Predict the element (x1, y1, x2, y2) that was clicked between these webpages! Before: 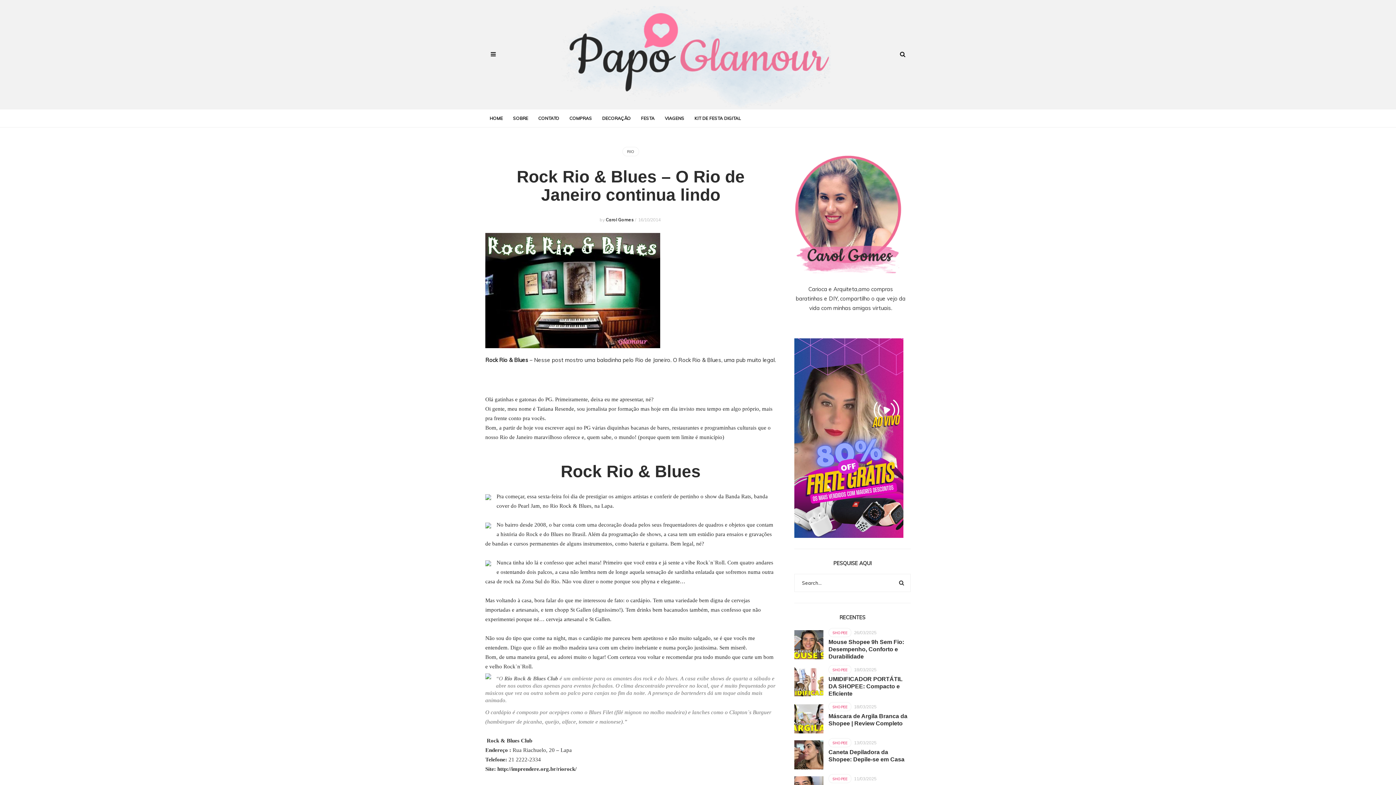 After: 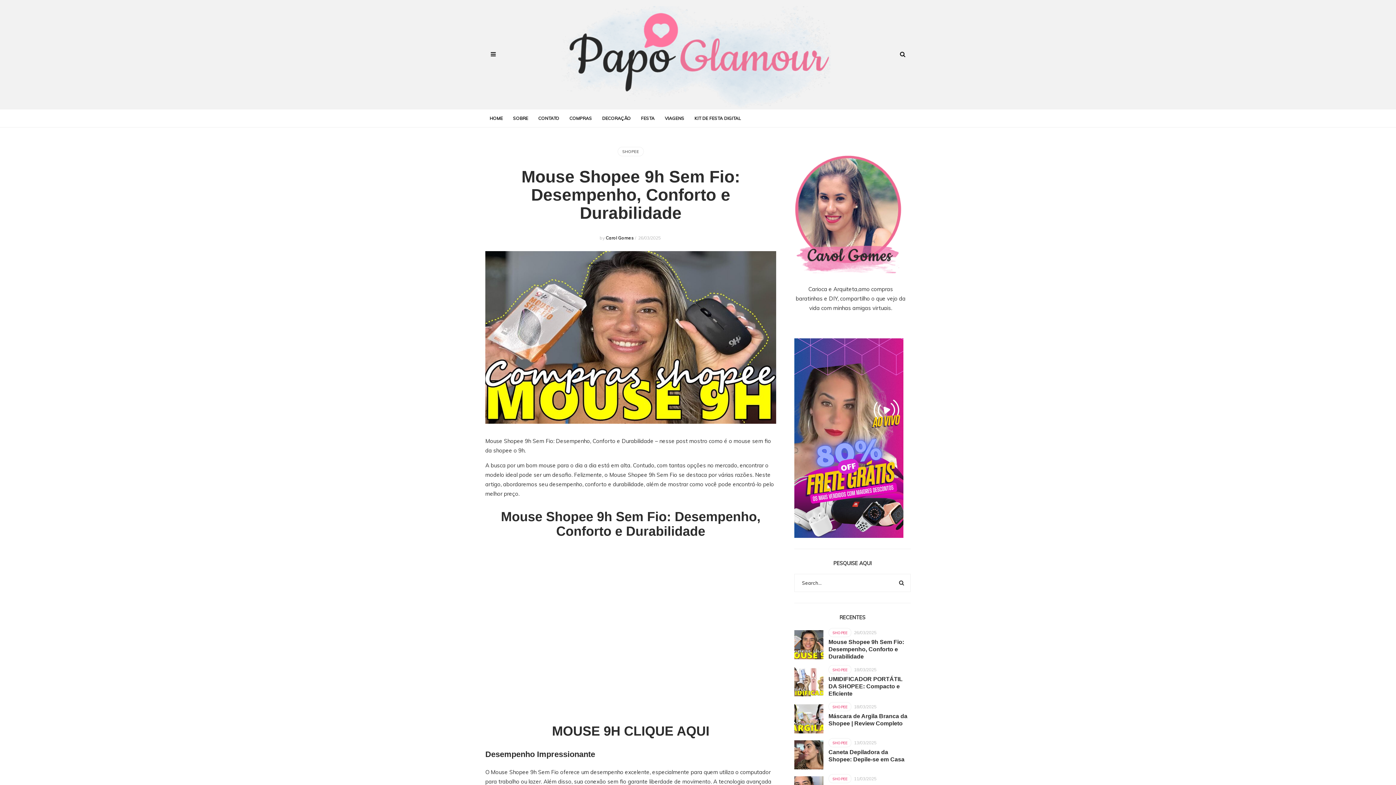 Action: label: Mouse Shopee 9h Sem Fio: Desempenho, Conforto e Durabilidade bbox: (828, 639, 904, 660)